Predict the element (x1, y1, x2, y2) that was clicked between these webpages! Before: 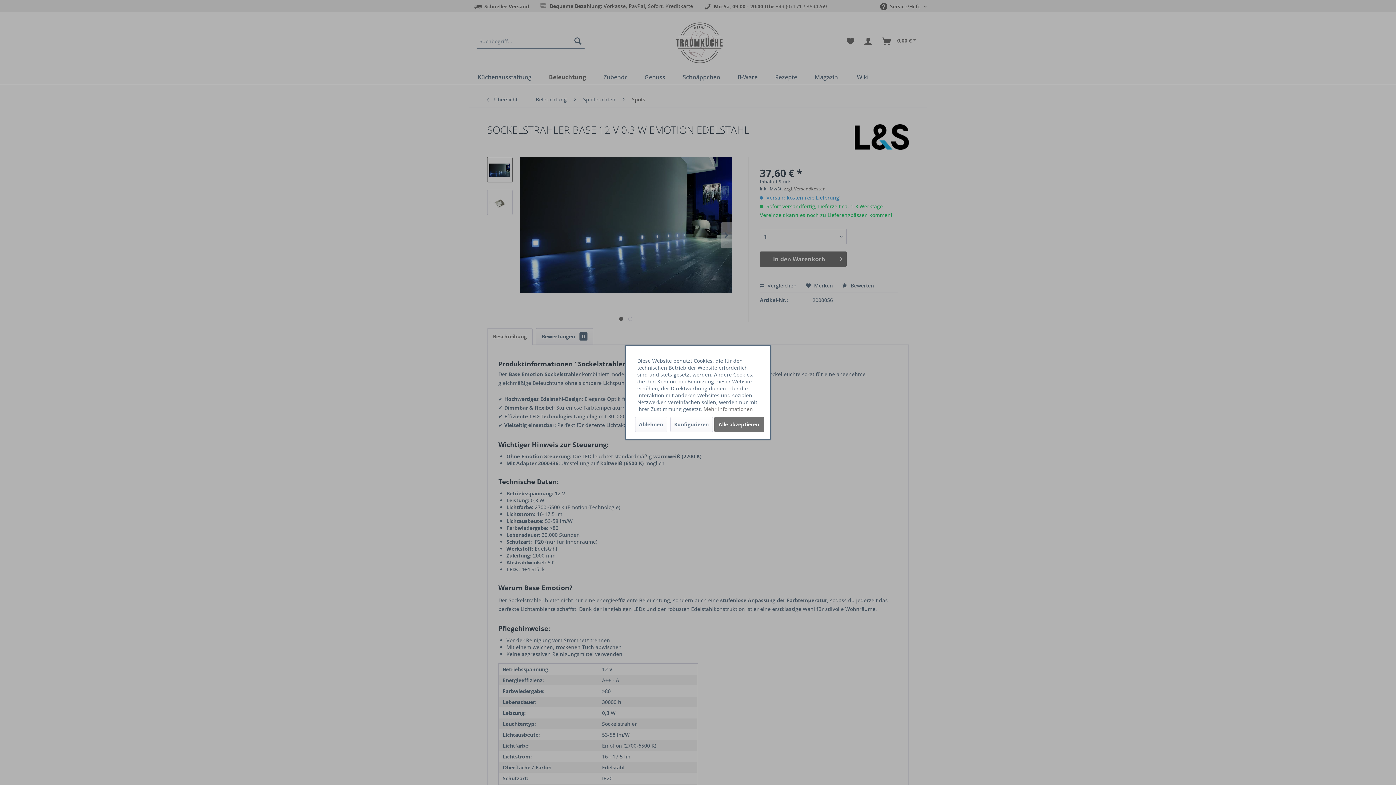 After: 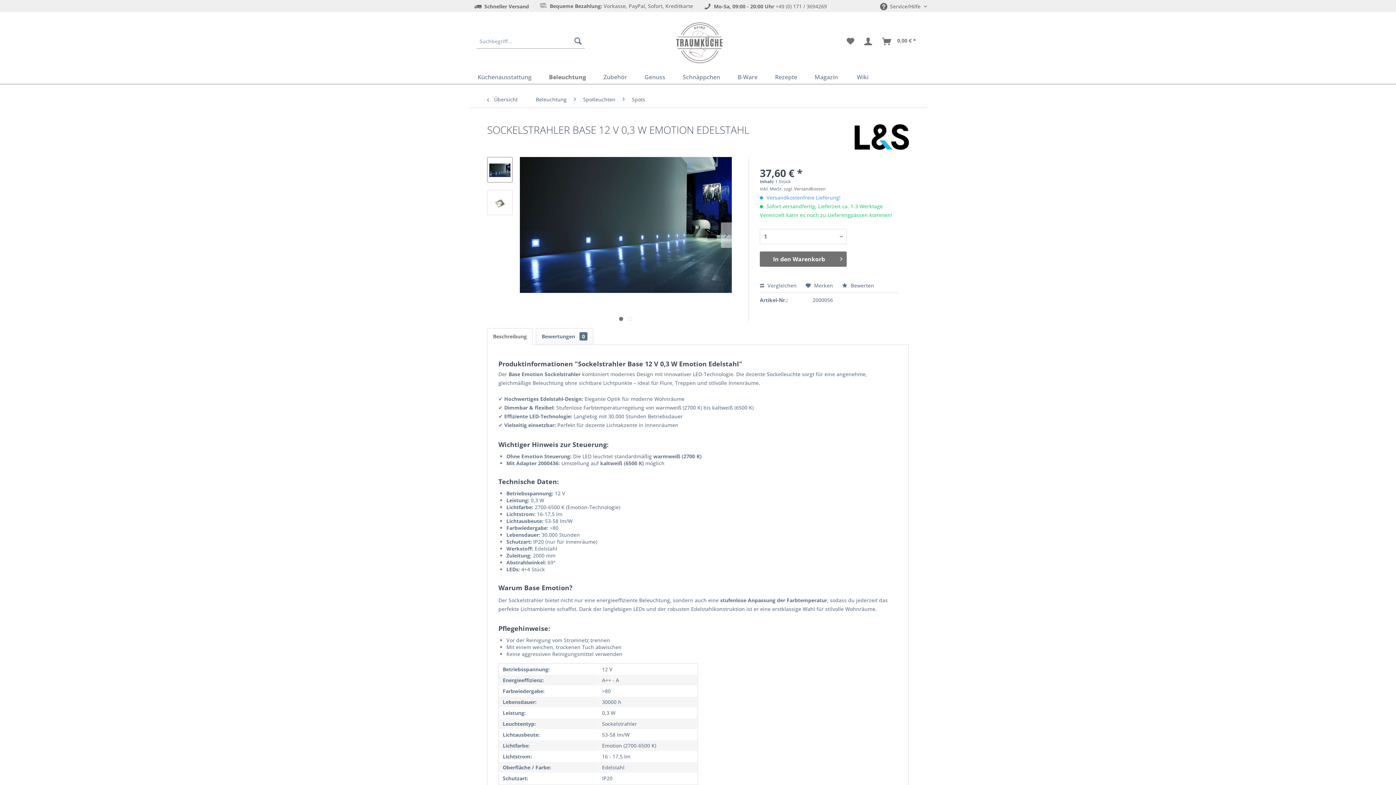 Action: label: Alle akzeptieren bbox: (714, 417, 763, 432)